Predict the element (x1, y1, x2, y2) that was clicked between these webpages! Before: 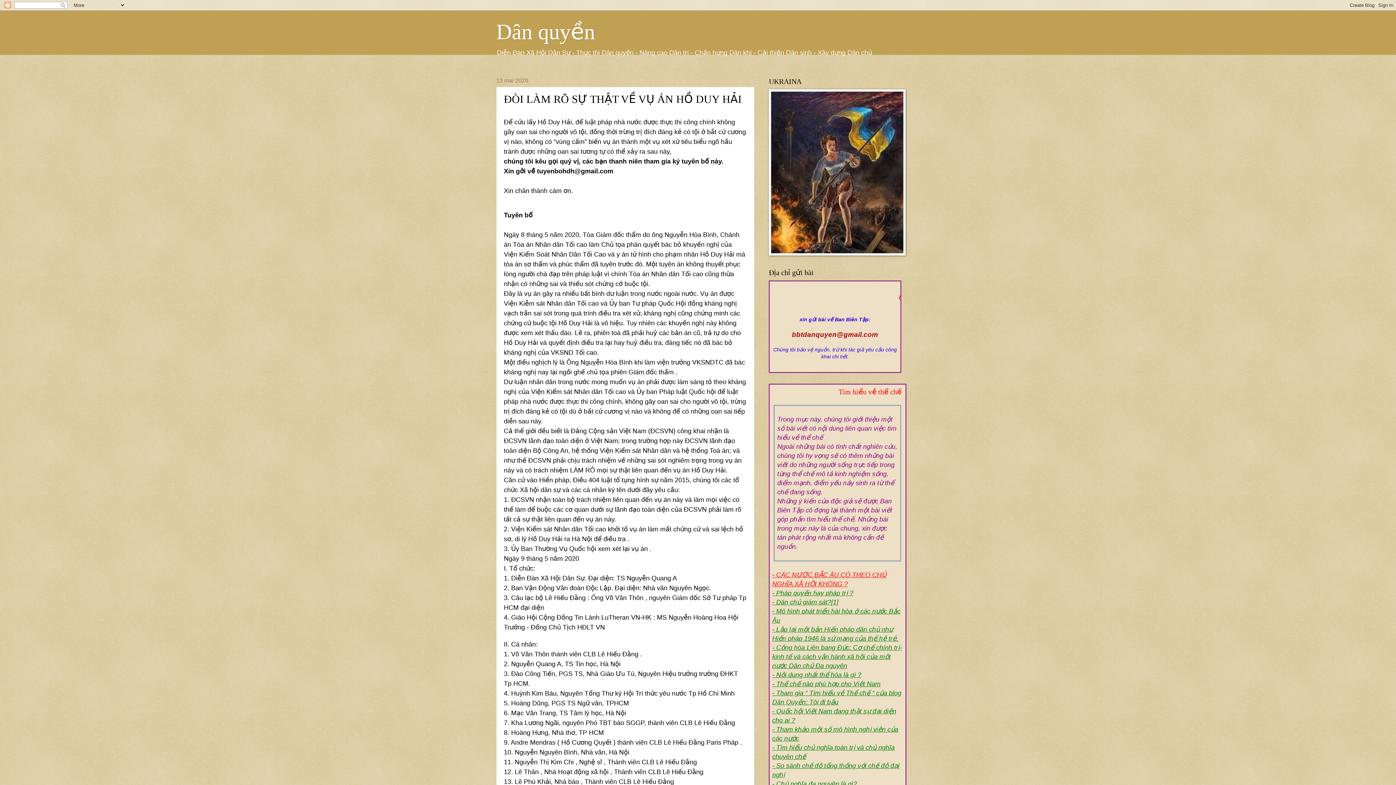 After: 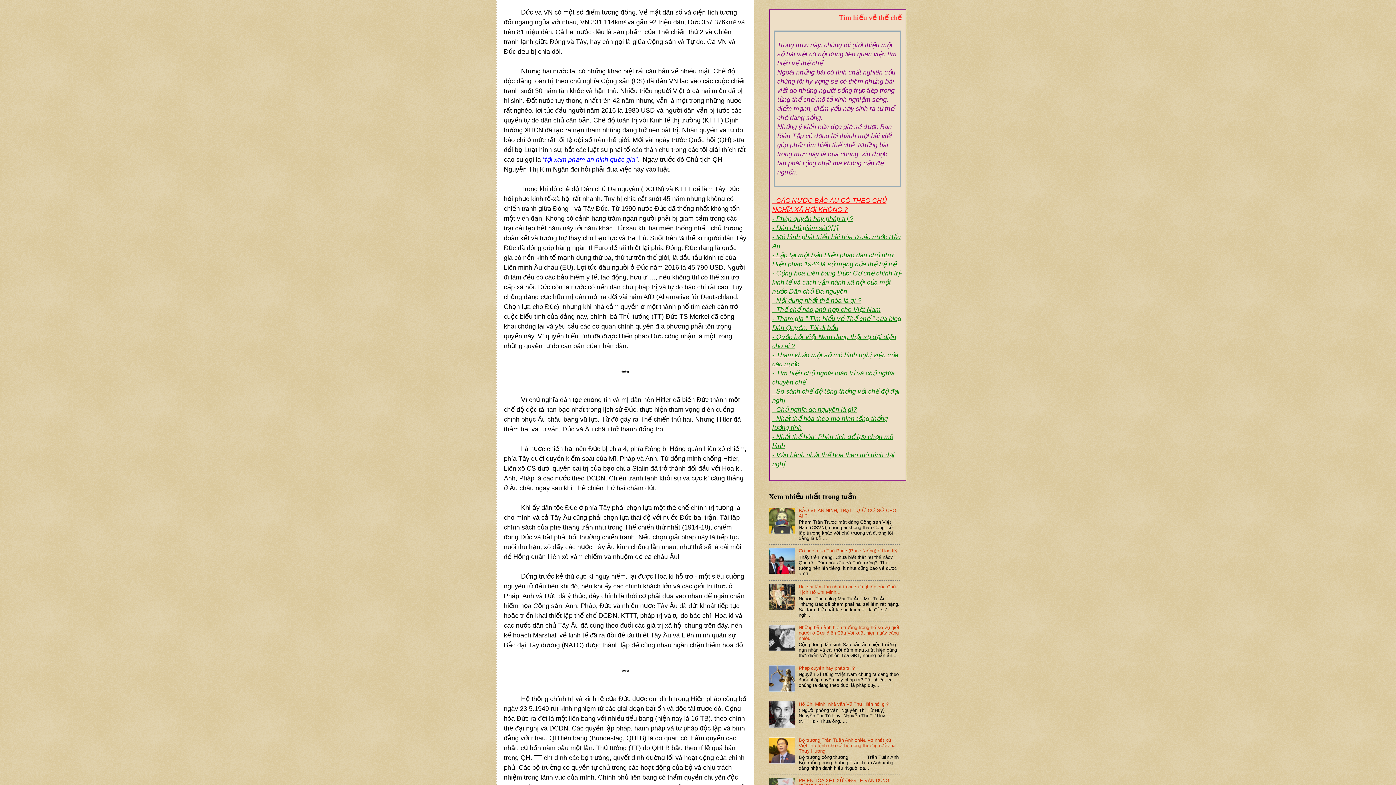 Action: bbox: (772, 644, 902, 669) label: - Cộng hòa Liên bang Đức: Cơ chế chính trị-kinh tế và cách vận hành xã hội của một nước Dân chủ Đa nguyên